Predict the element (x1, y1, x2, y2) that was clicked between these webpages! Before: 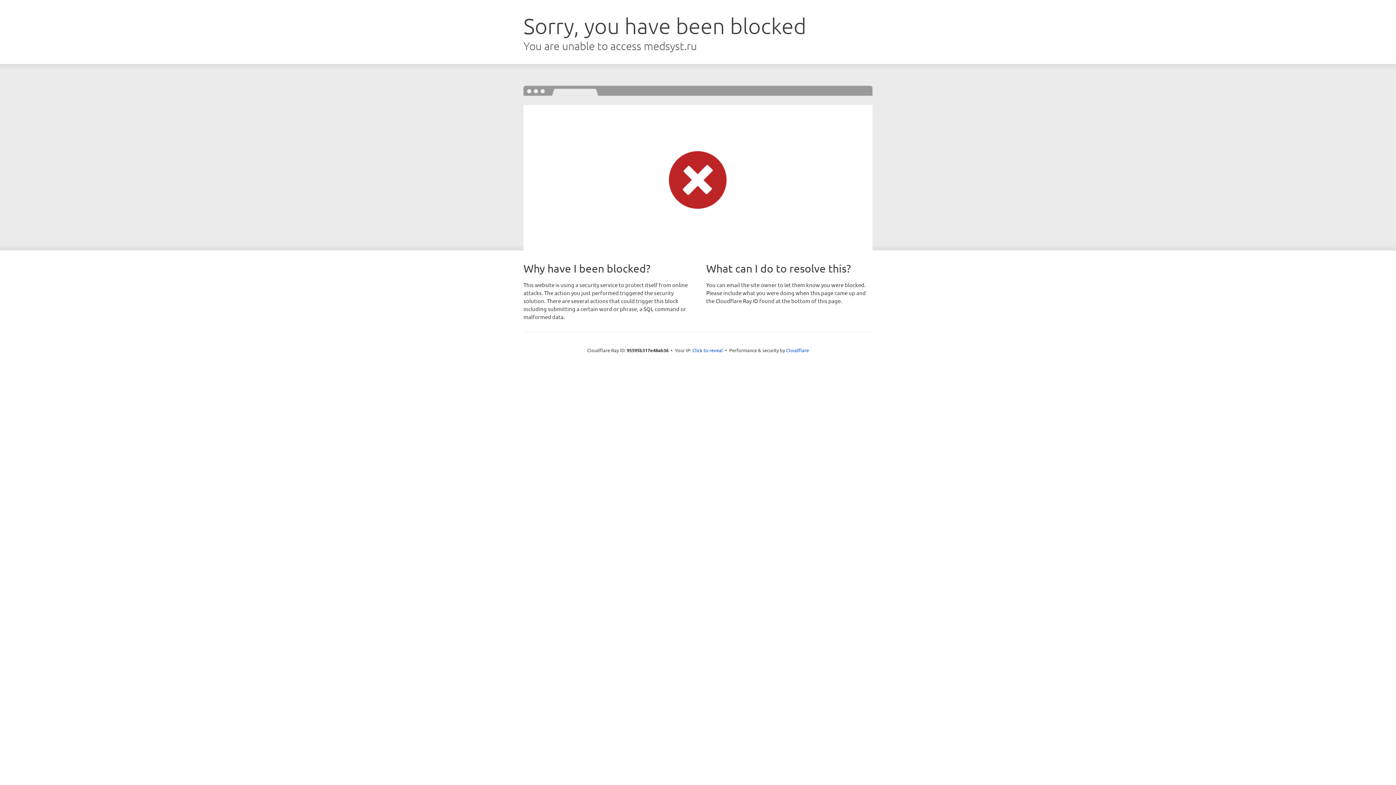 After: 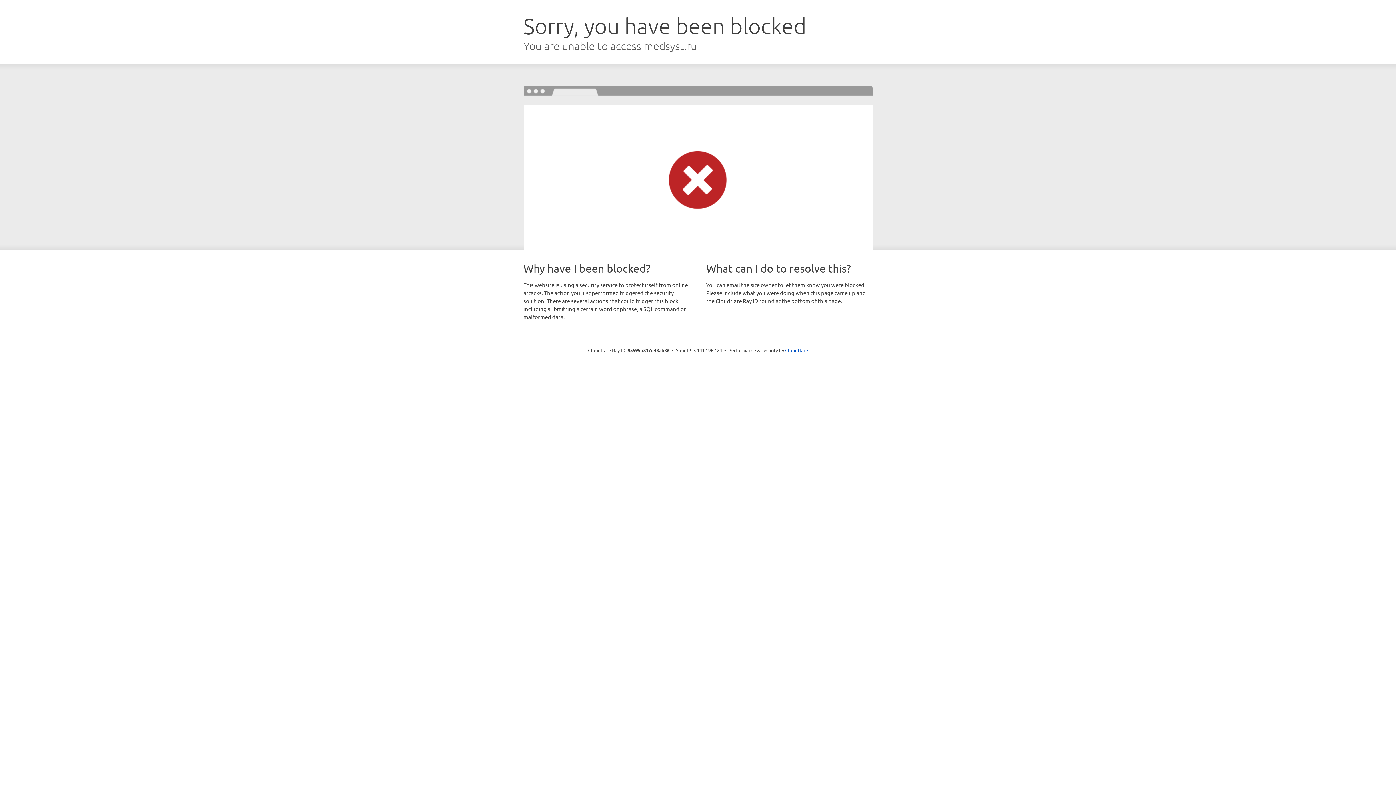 Action: bbox: (692, 346, 723, 353) label: Click to reveal